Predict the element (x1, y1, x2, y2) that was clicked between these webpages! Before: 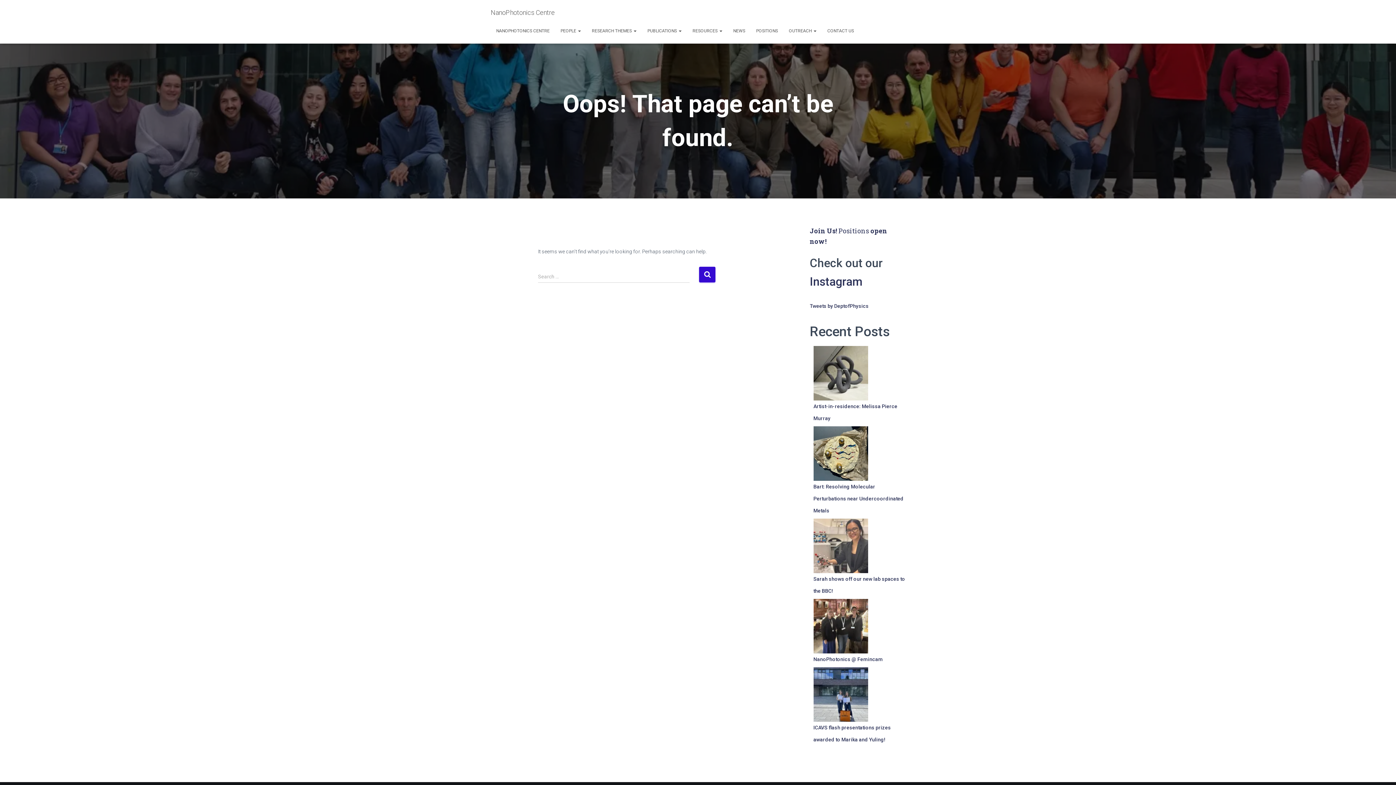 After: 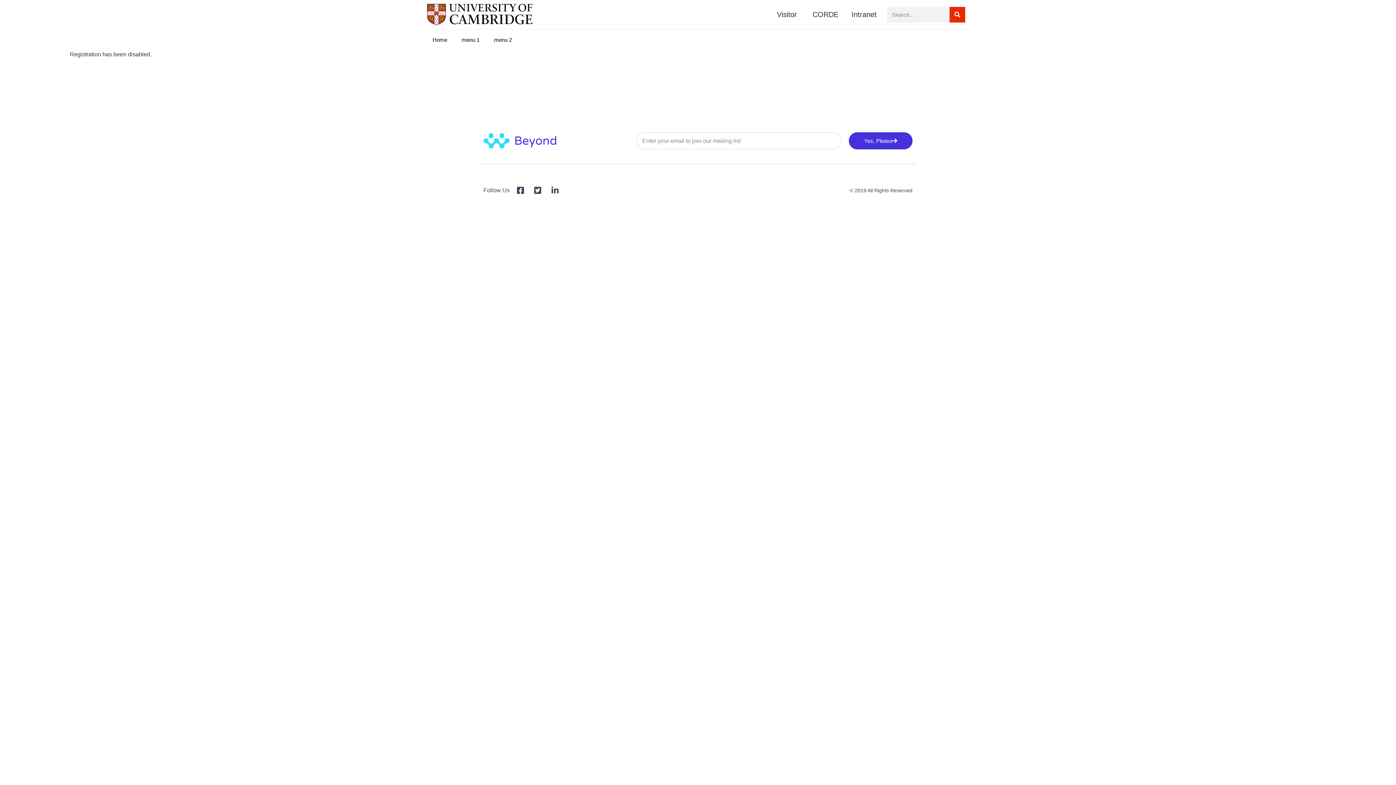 Action: bbox: (838, 226, 869, 235) label: Positions